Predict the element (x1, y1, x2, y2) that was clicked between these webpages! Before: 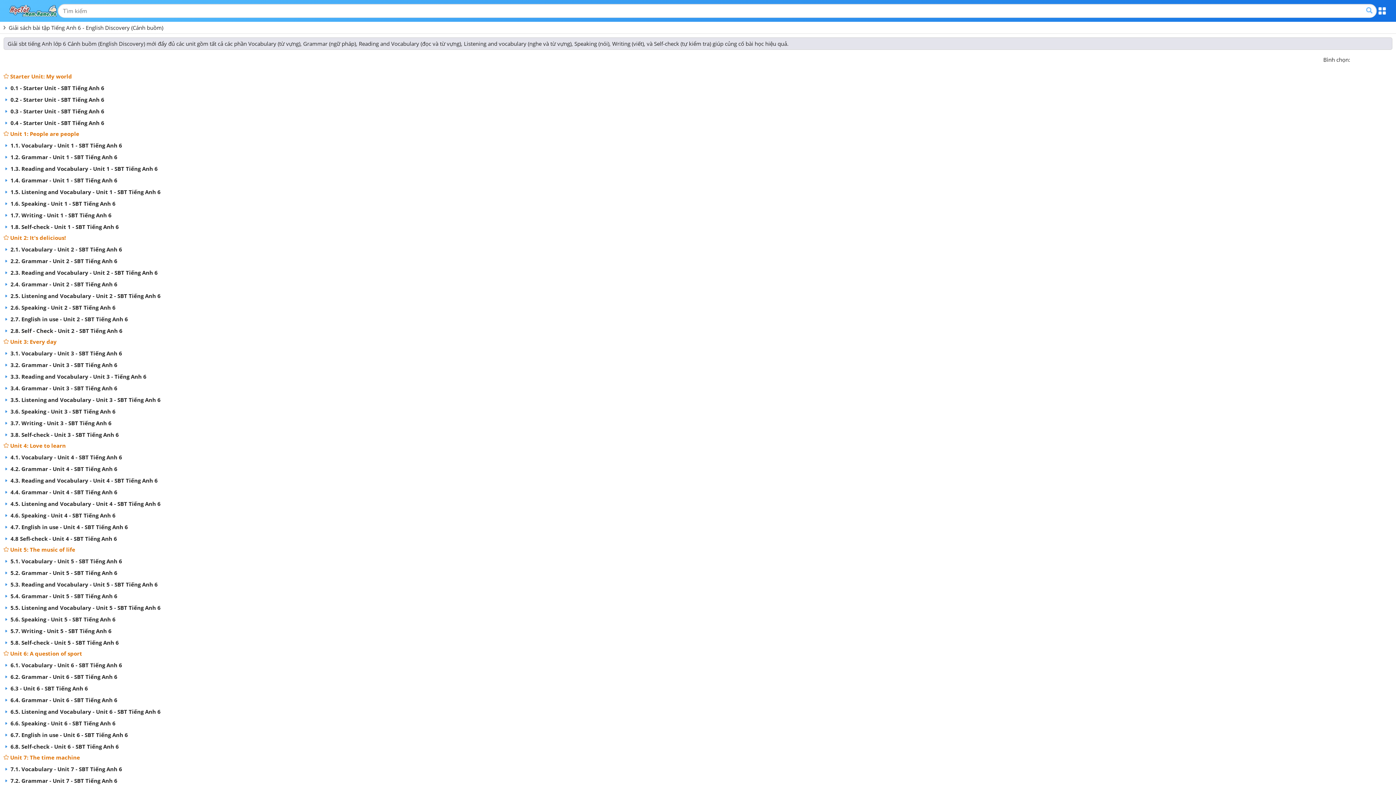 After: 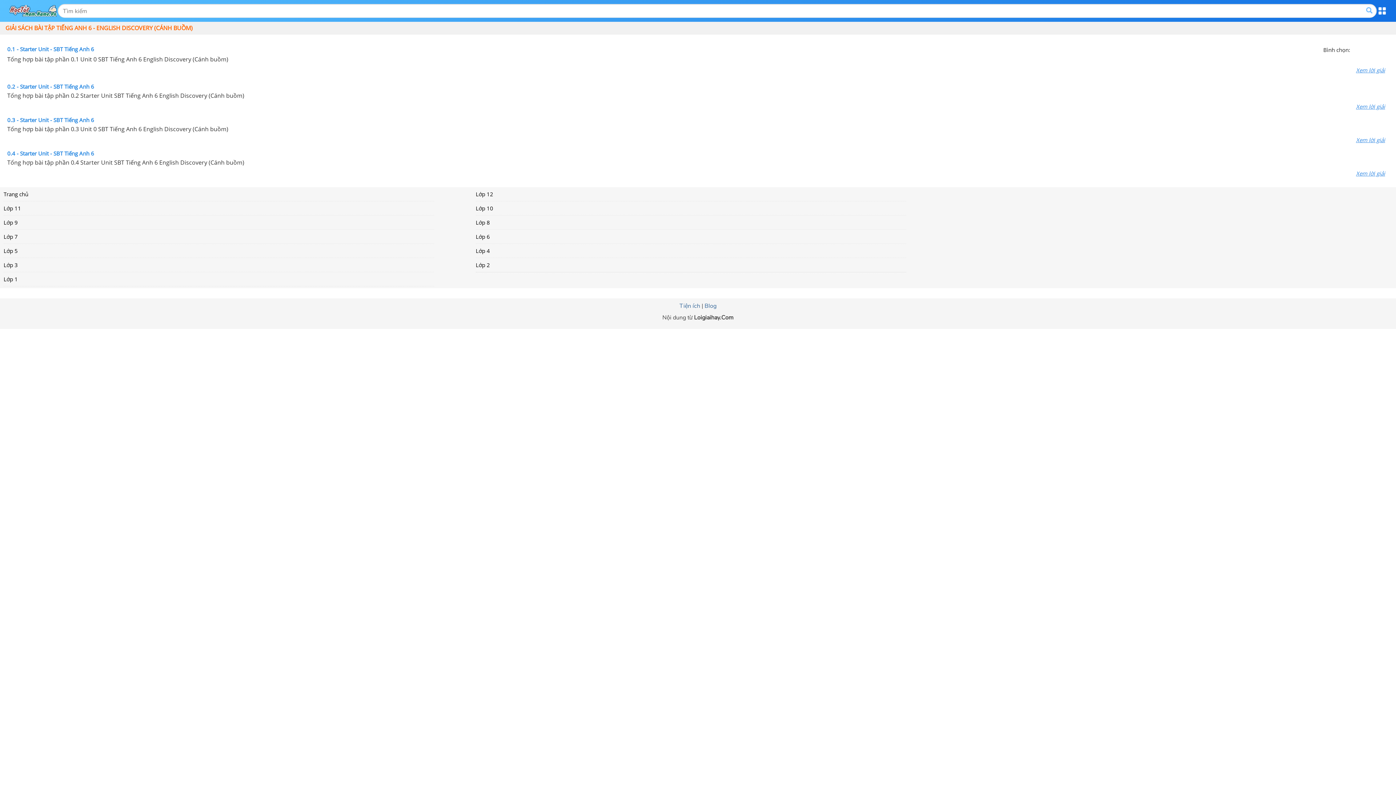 Action: bbox: (3, 72, 72, 80) label:  Starter Unit: My world